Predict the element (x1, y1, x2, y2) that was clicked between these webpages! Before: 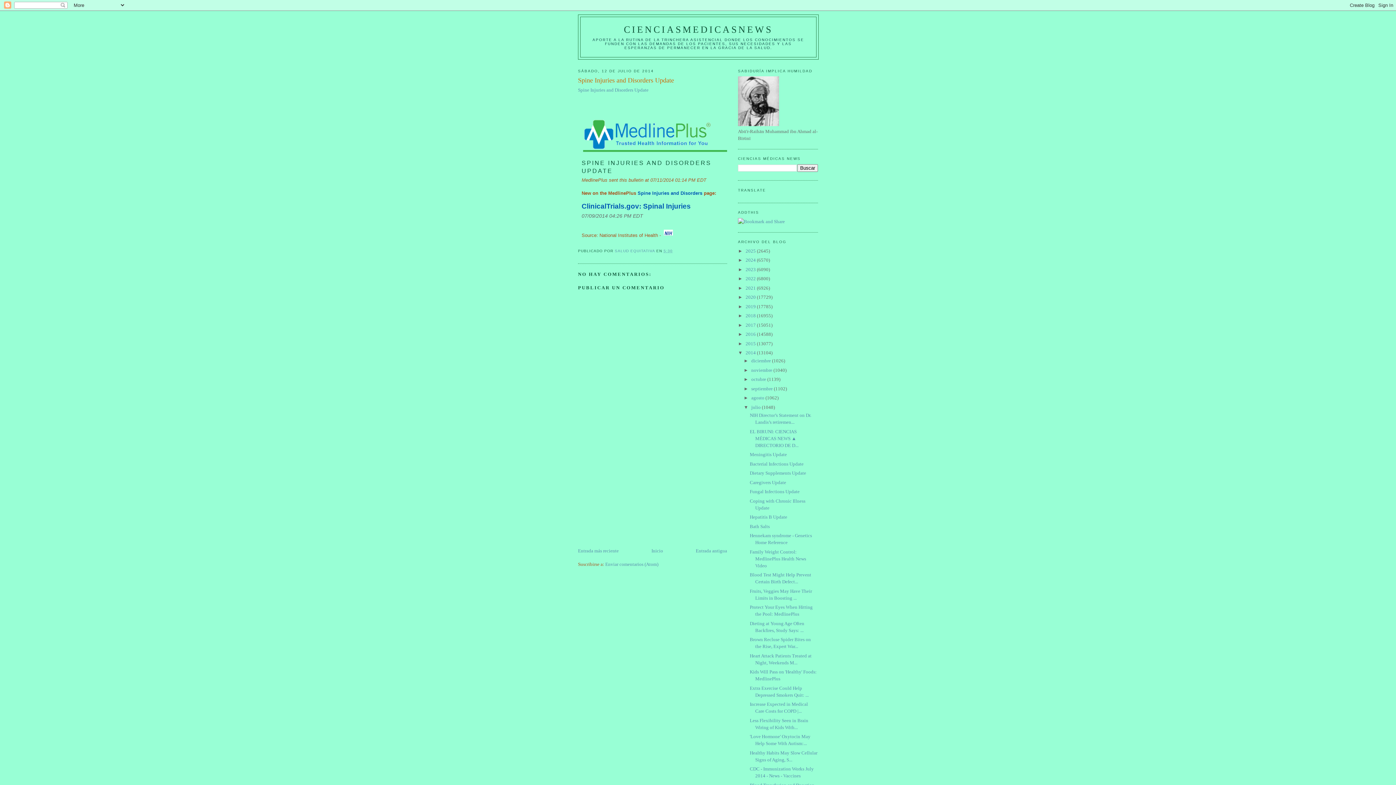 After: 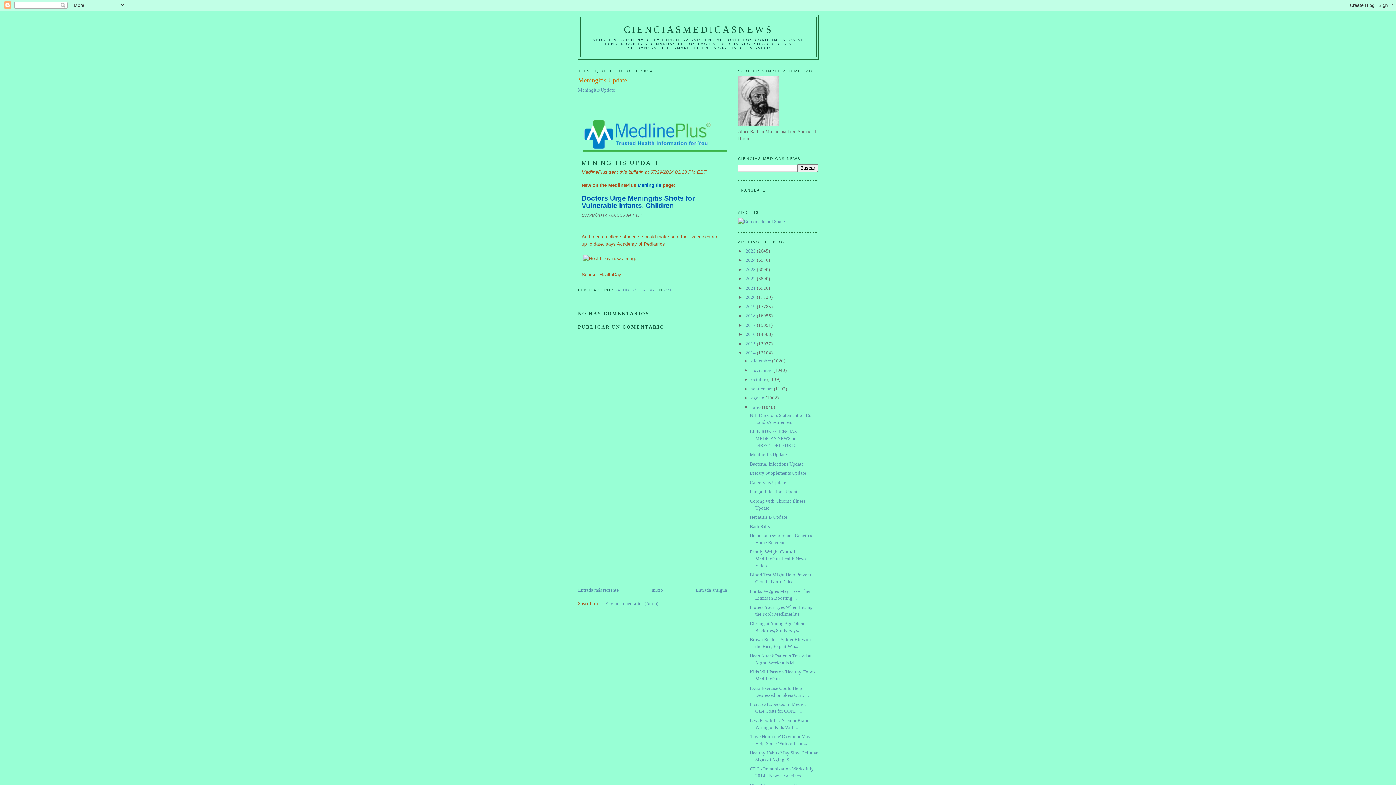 Action: label: Meningitis Update bbox: (749, 452, 787, 457)